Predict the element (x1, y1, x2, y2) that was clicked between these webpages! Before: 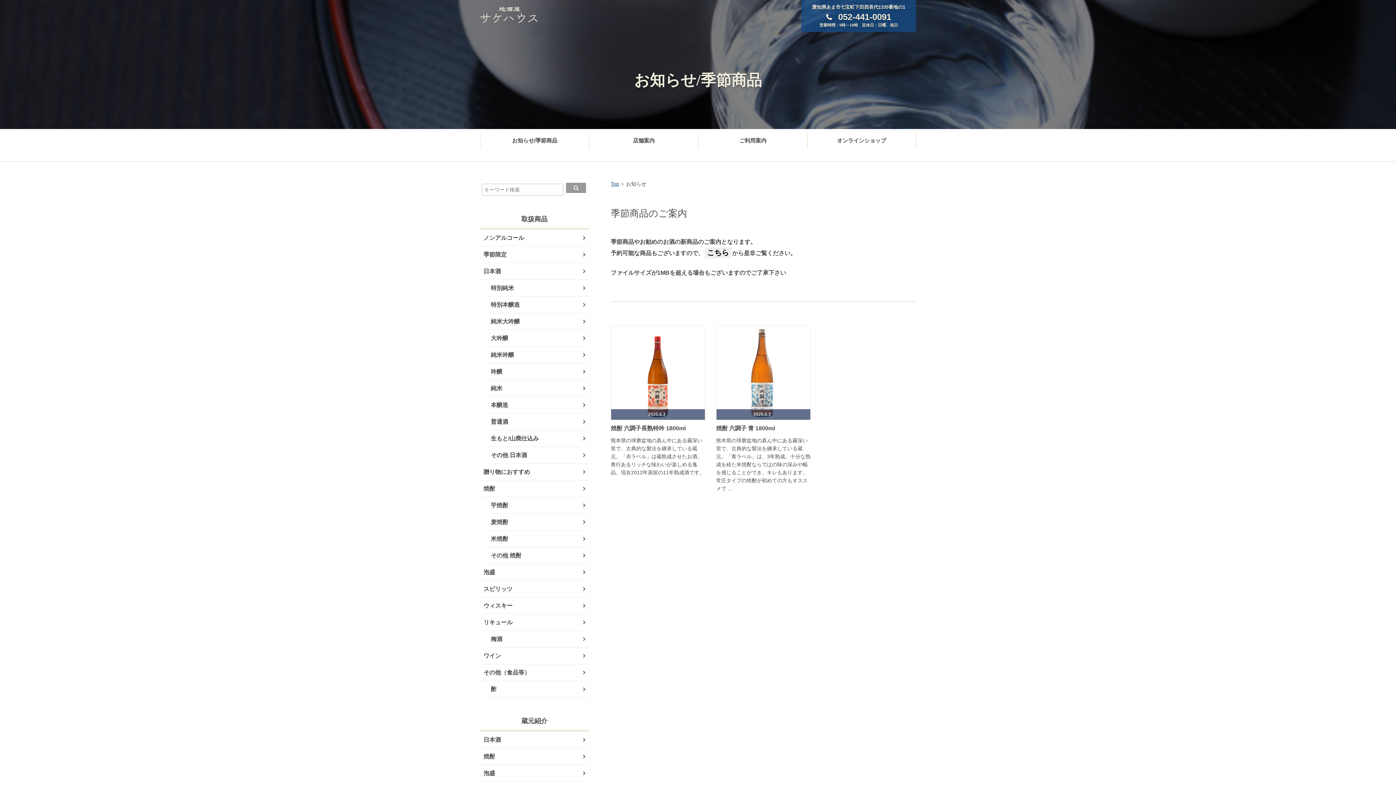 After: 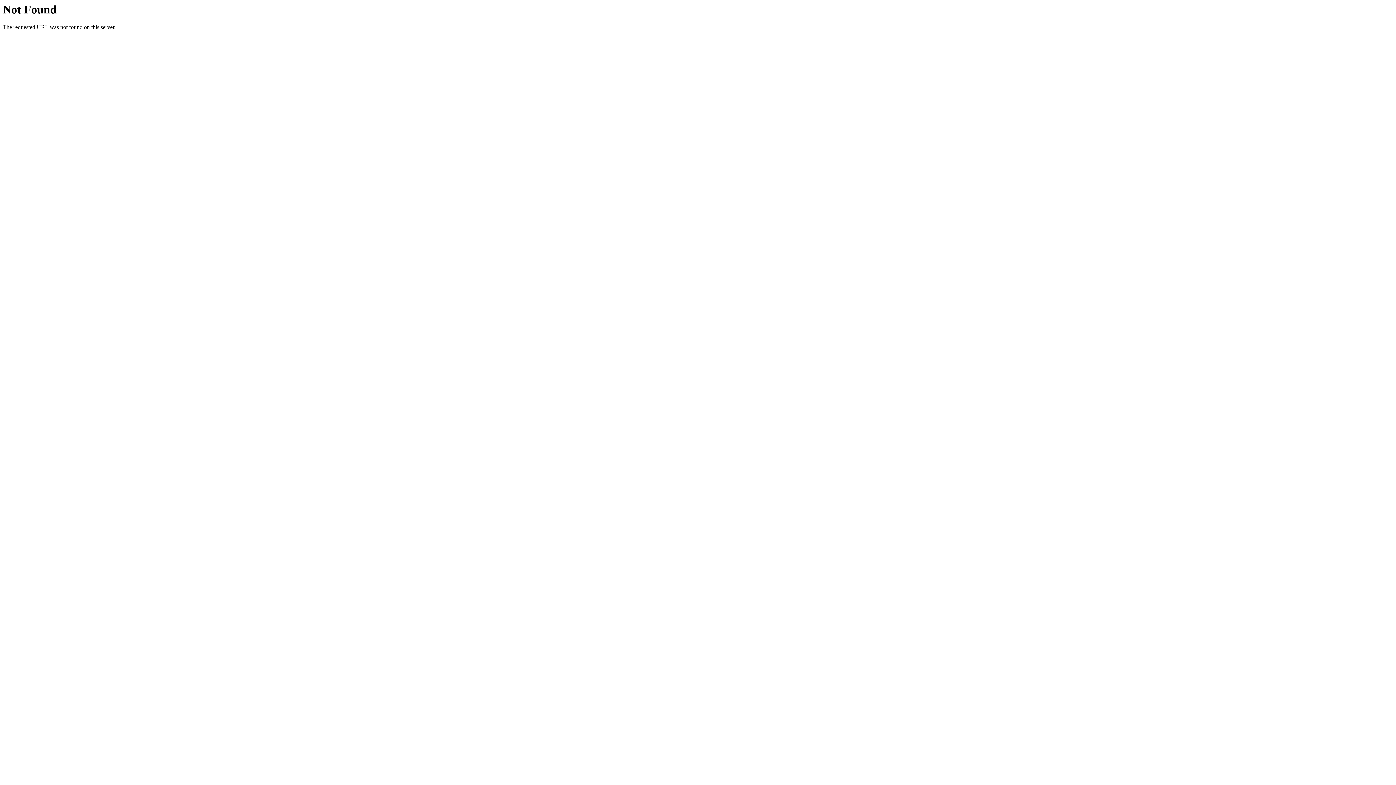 Action: bbox: (704, 246, 732, 259) label: こちら